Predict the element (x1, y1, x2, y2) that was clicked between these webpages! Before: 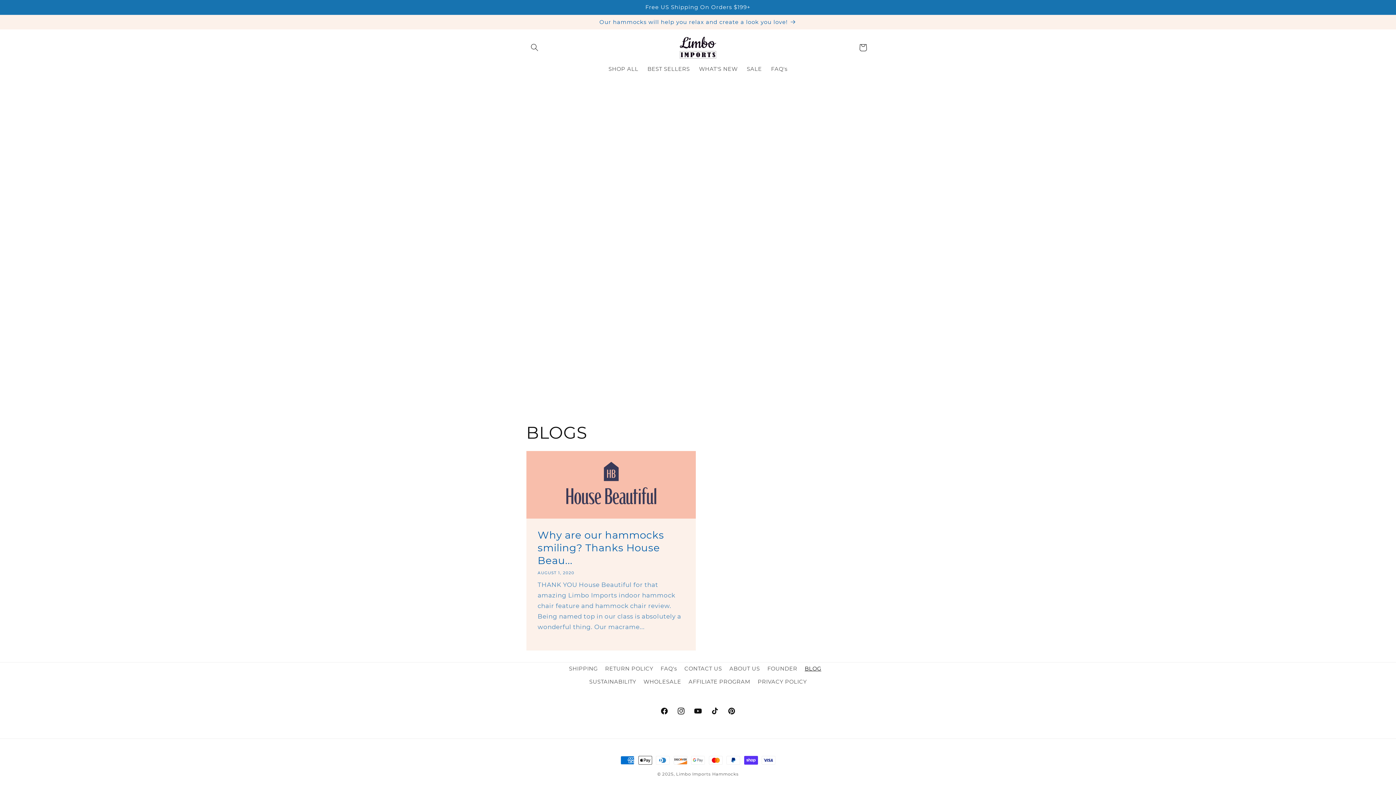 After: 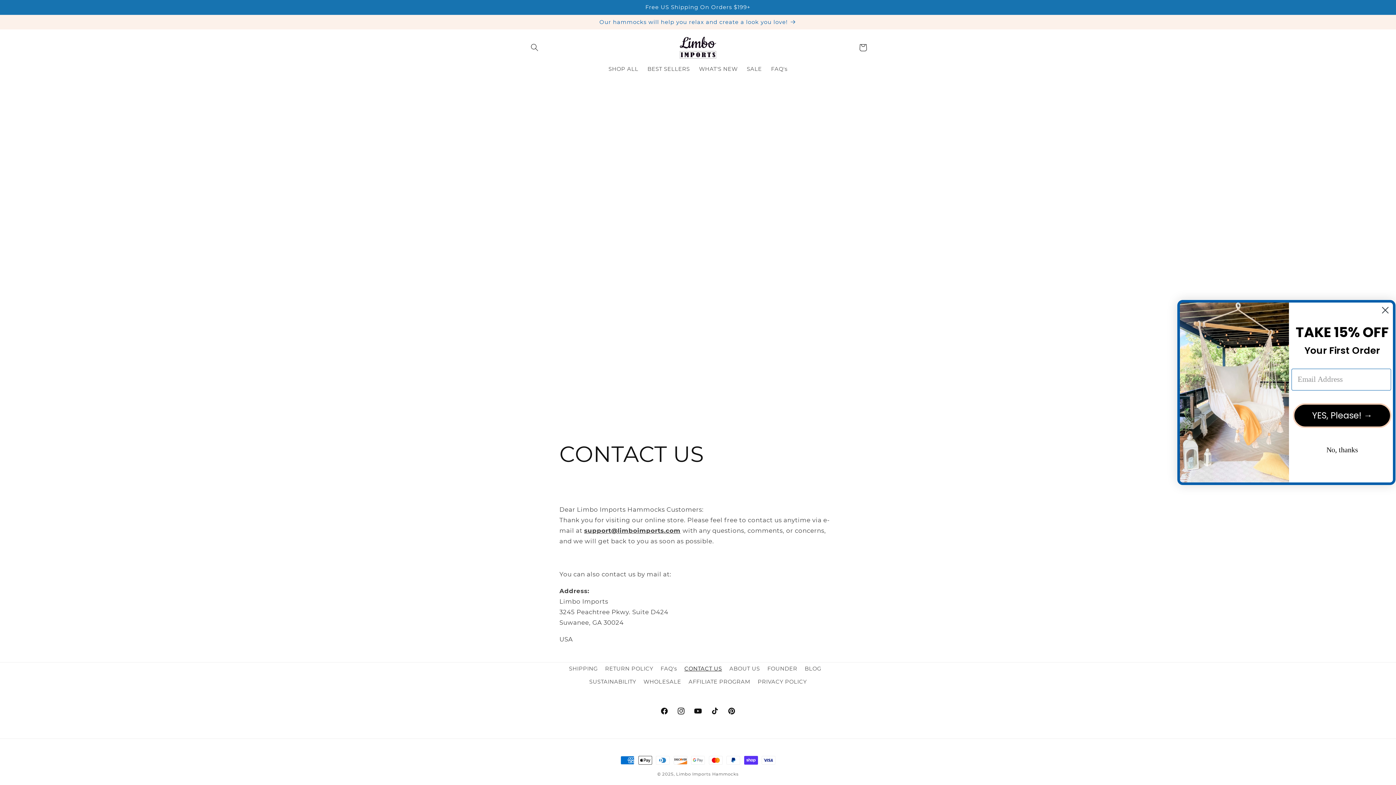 Action: bbox: (684, 662, 722, 675) label: CONTACT US